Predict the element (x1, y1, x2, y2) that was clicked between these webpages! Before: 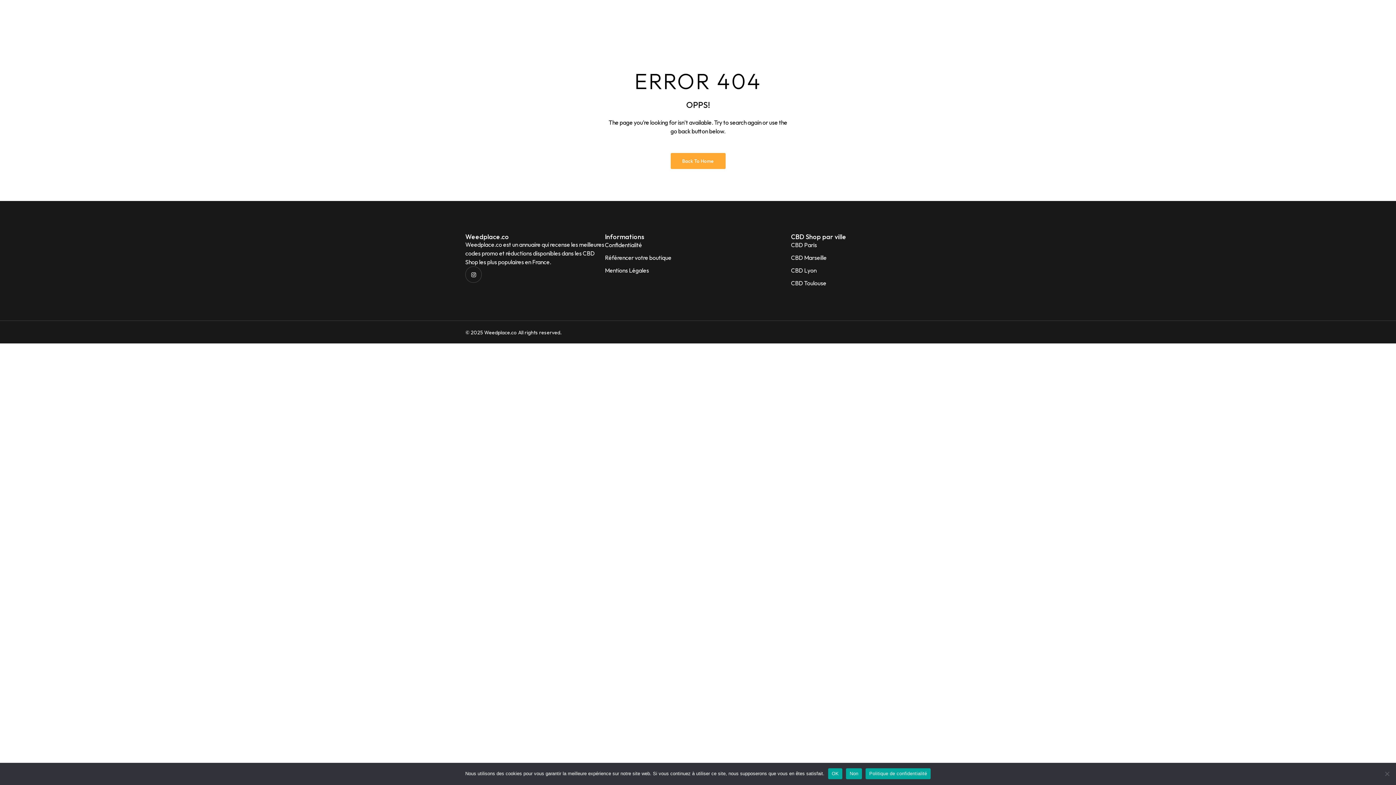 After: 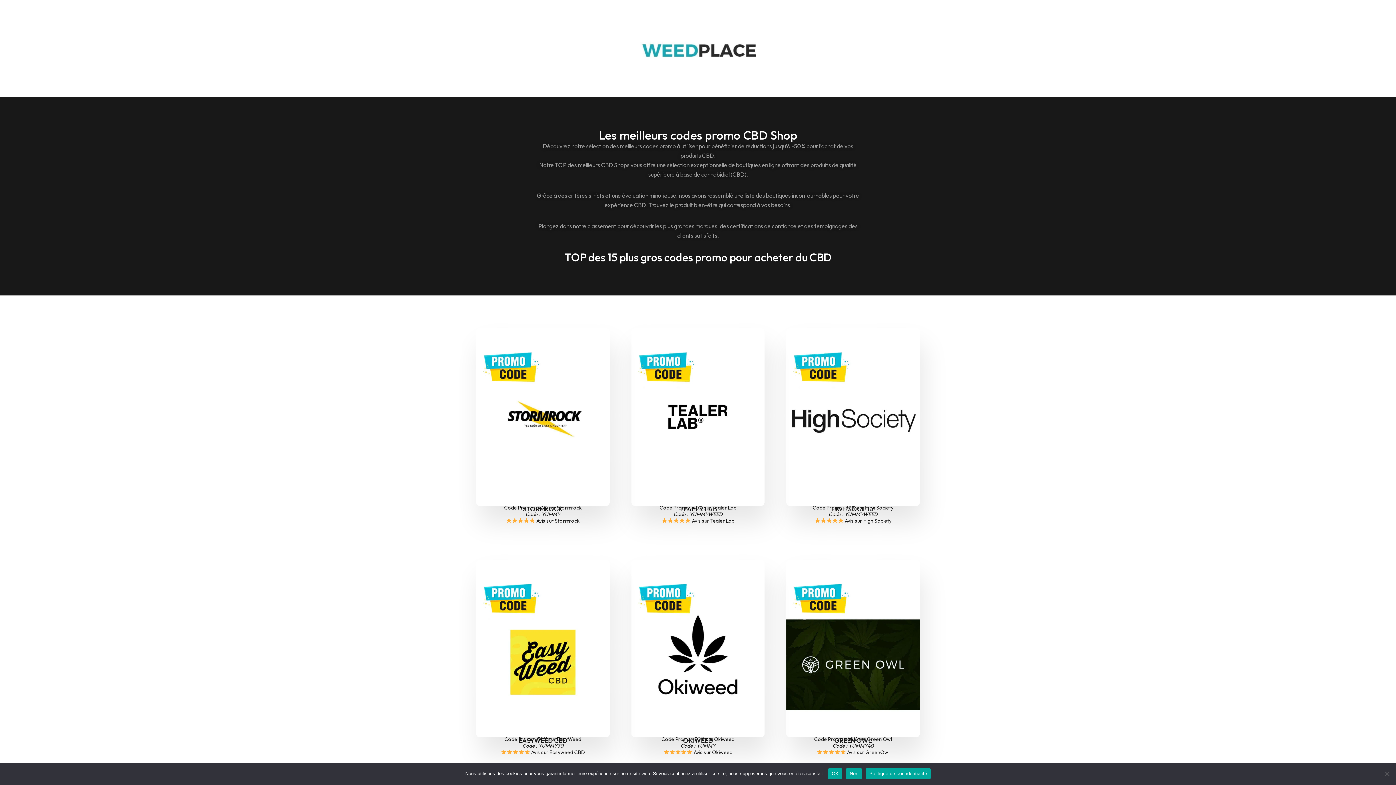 Action: label: Back To Home bbox: (670, 152, 725, 168)